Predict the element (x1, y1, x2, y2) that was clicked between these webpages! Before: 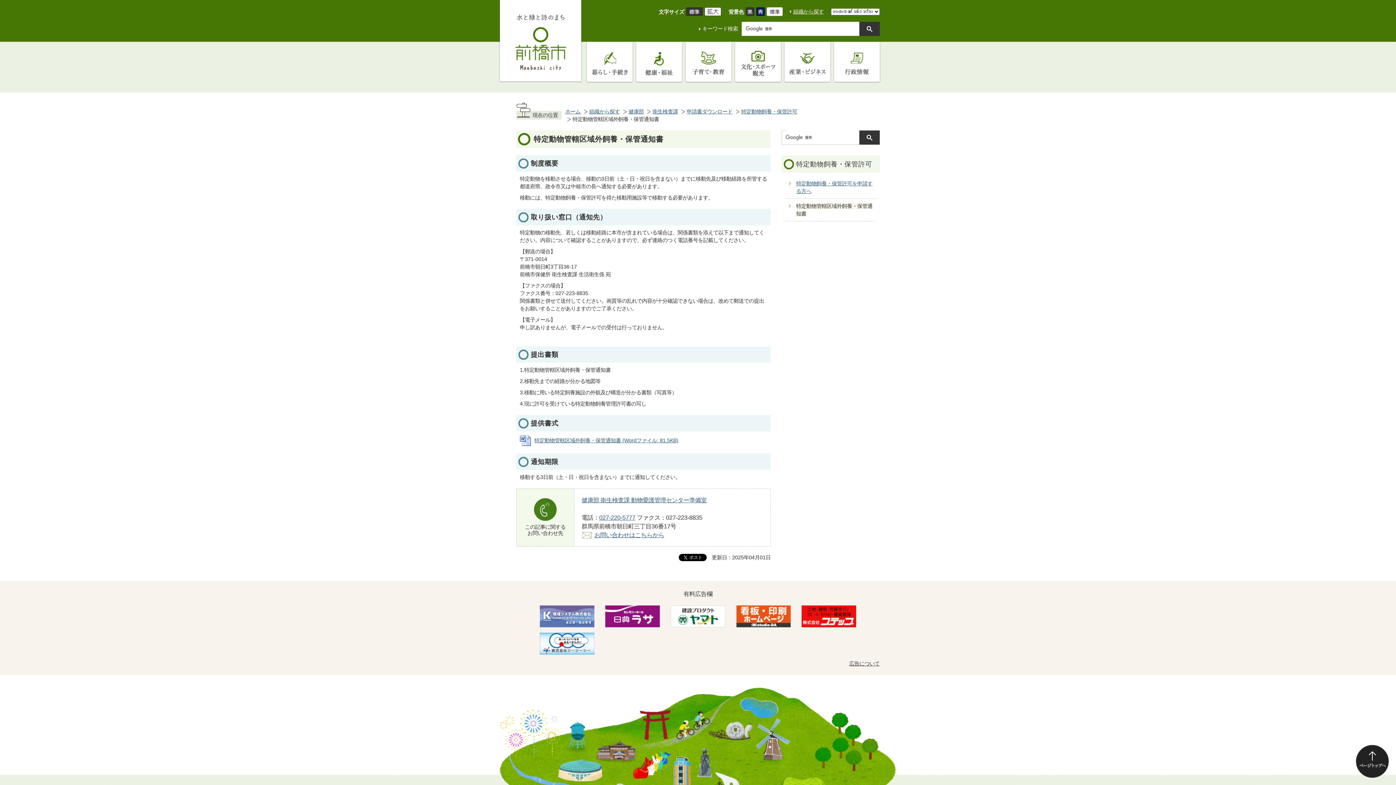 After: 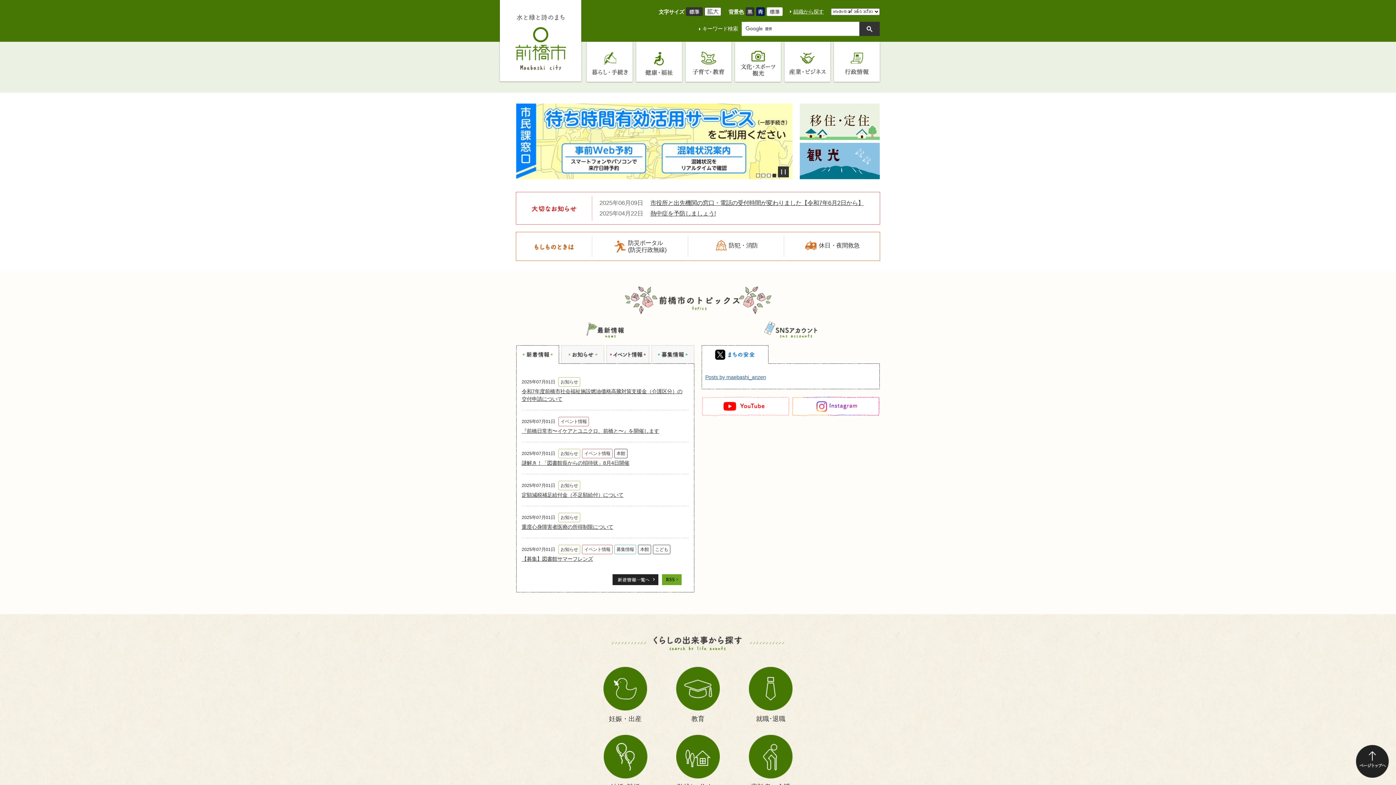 Action: bbox: (500, 0, 581, 81)